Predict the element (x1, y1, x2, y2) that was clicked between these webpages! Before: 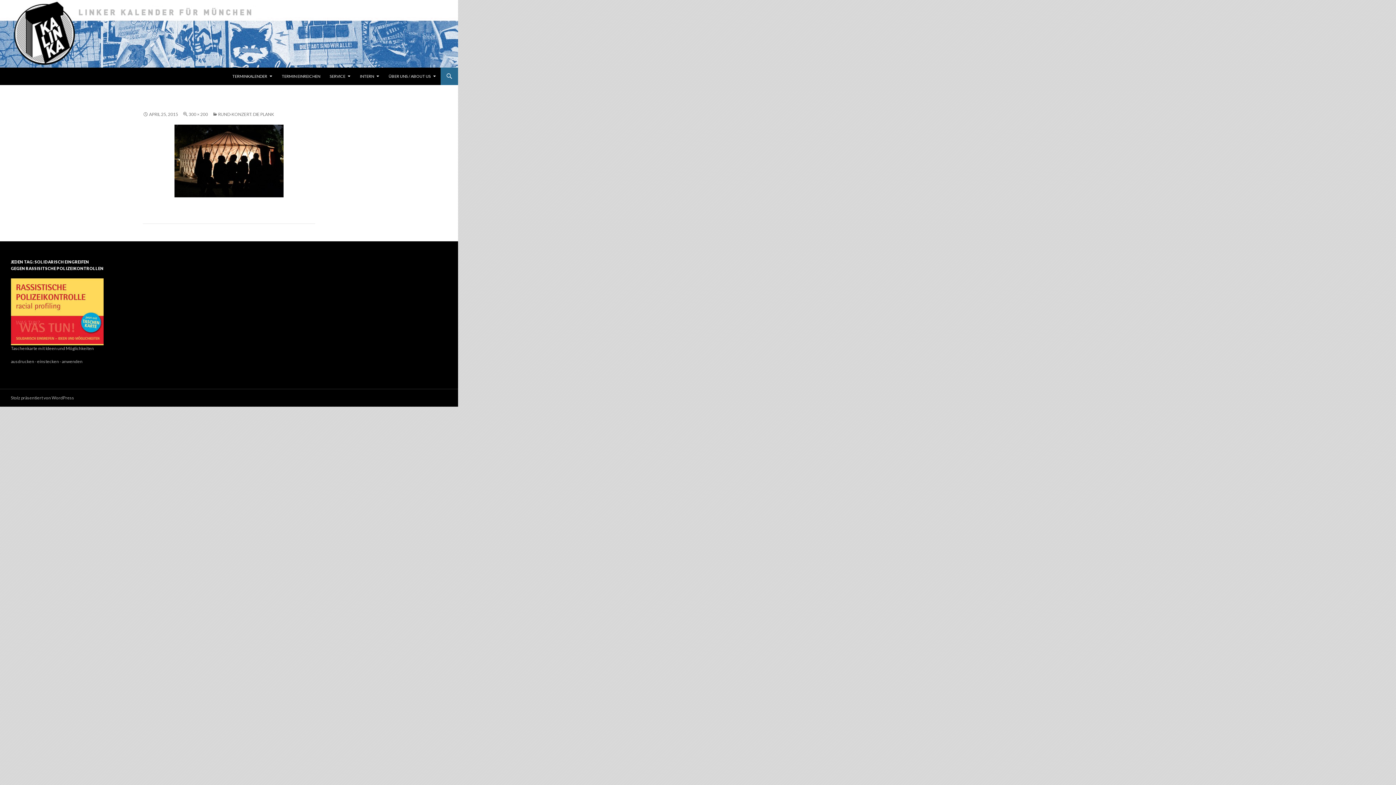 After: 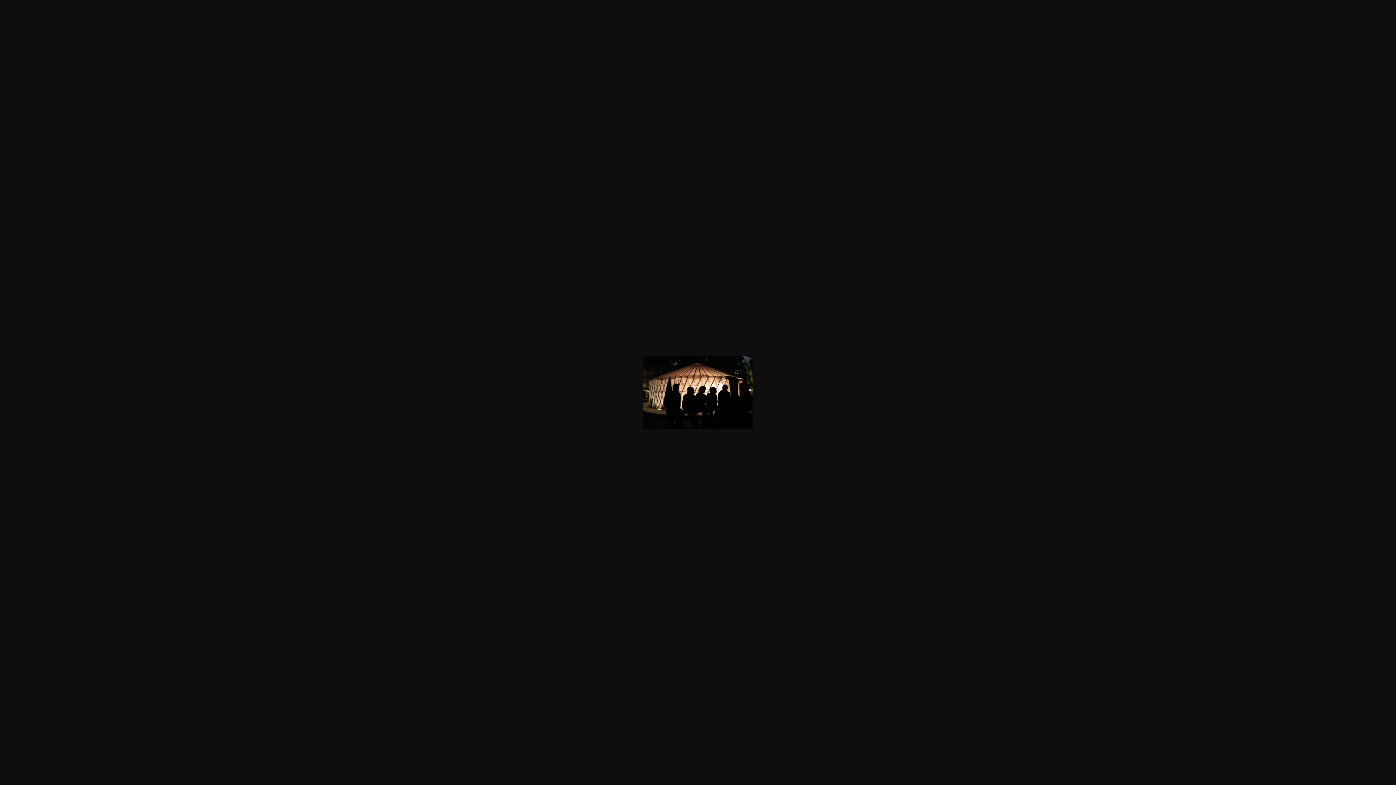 Action: label: 300 × 200 bbox: (182, 111, 208, 117)